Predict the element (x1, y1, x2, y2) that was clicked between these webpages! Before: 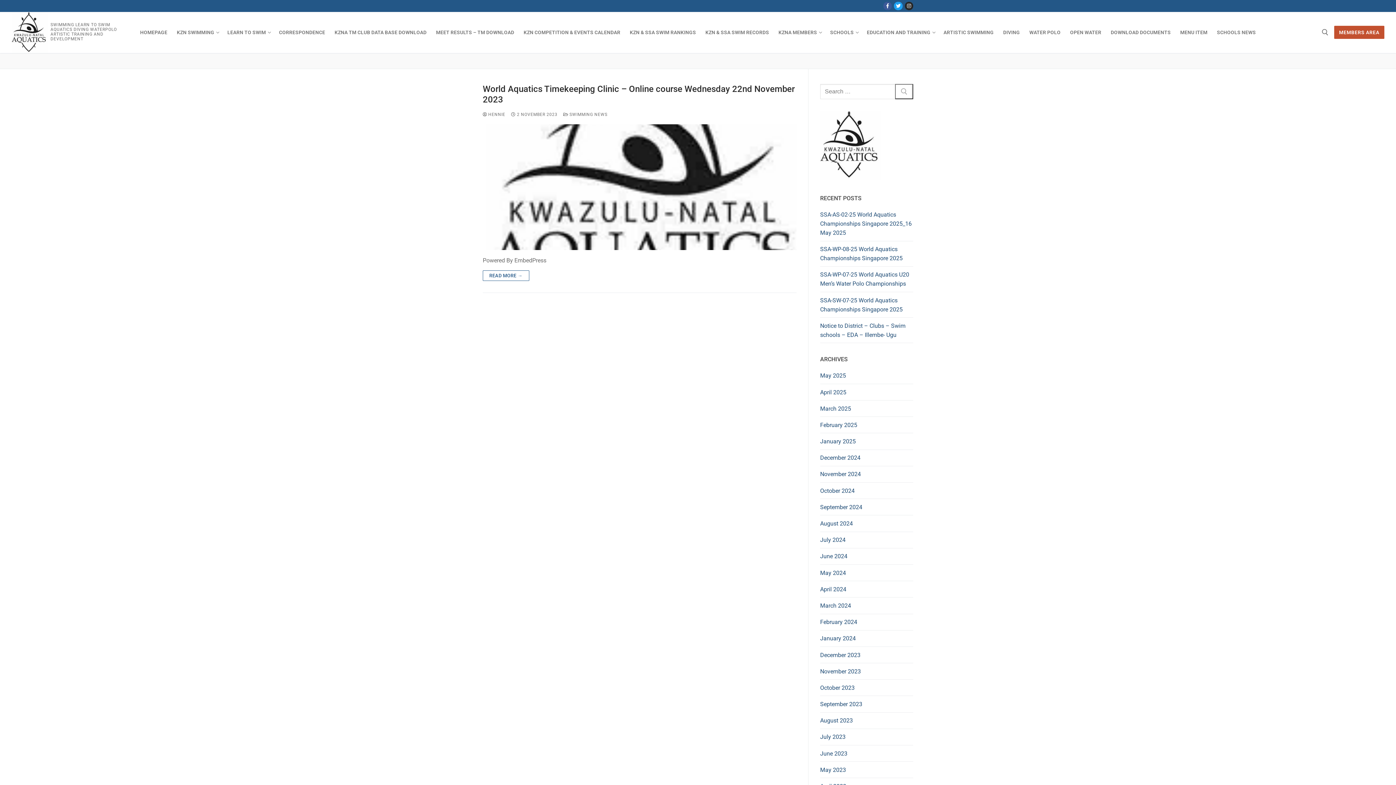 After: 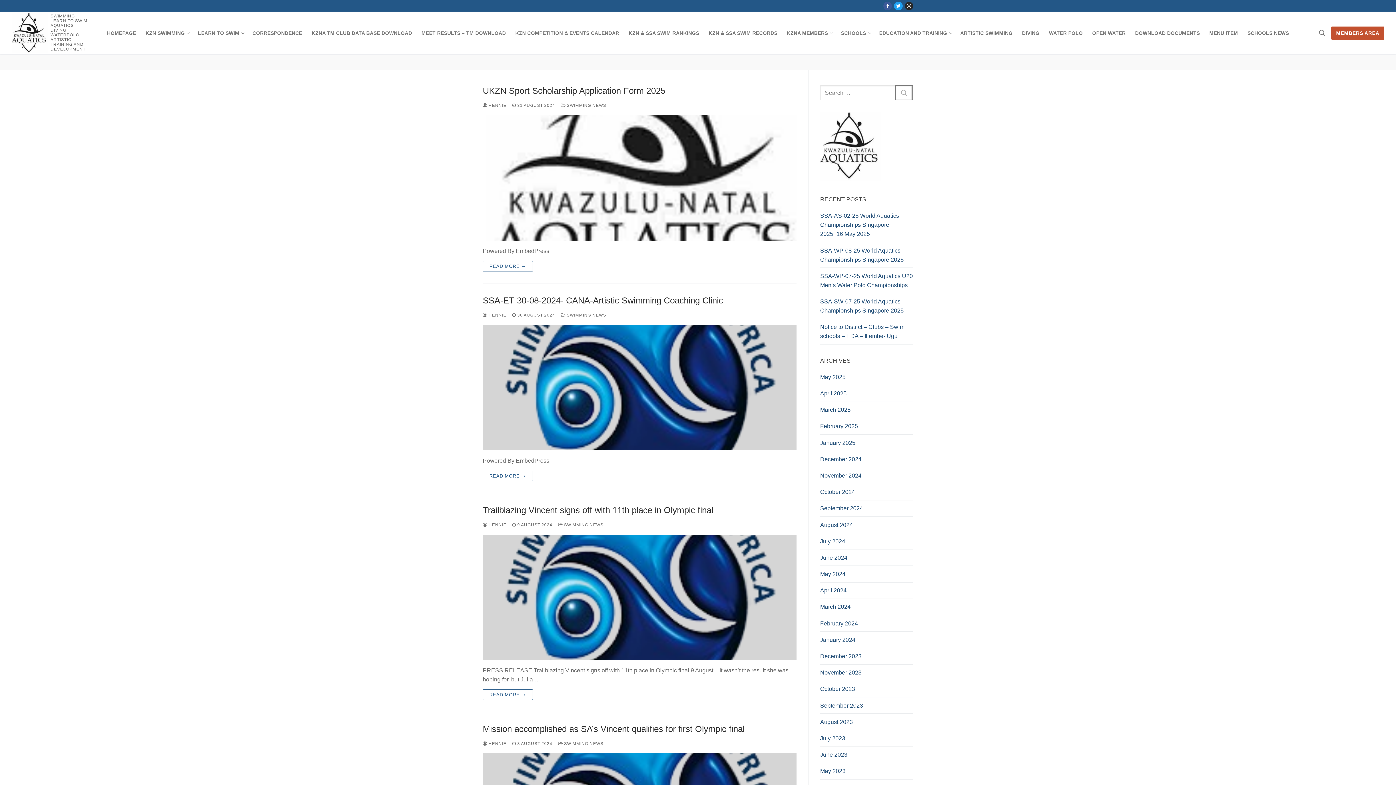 Action: bbox: (820, 519, 913, 532) label: August 2024